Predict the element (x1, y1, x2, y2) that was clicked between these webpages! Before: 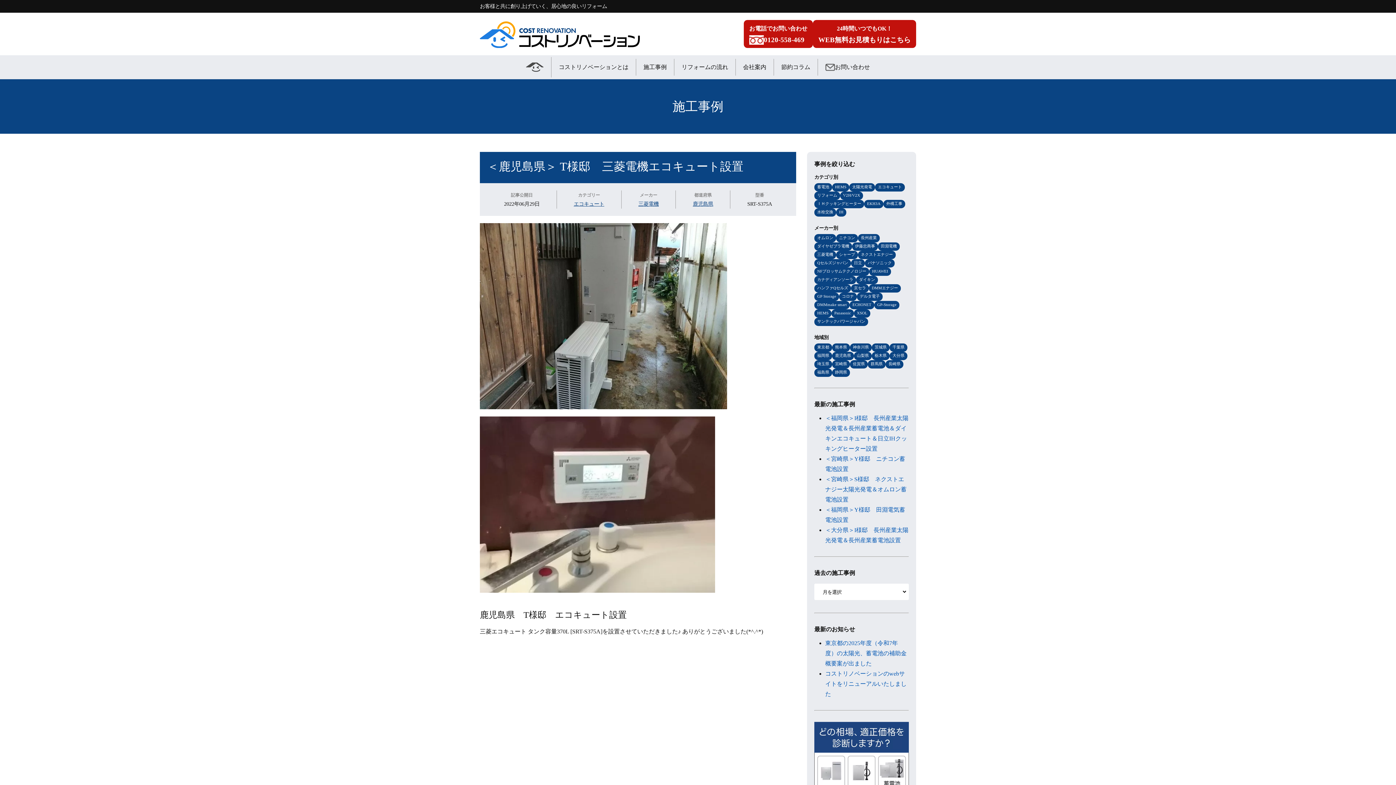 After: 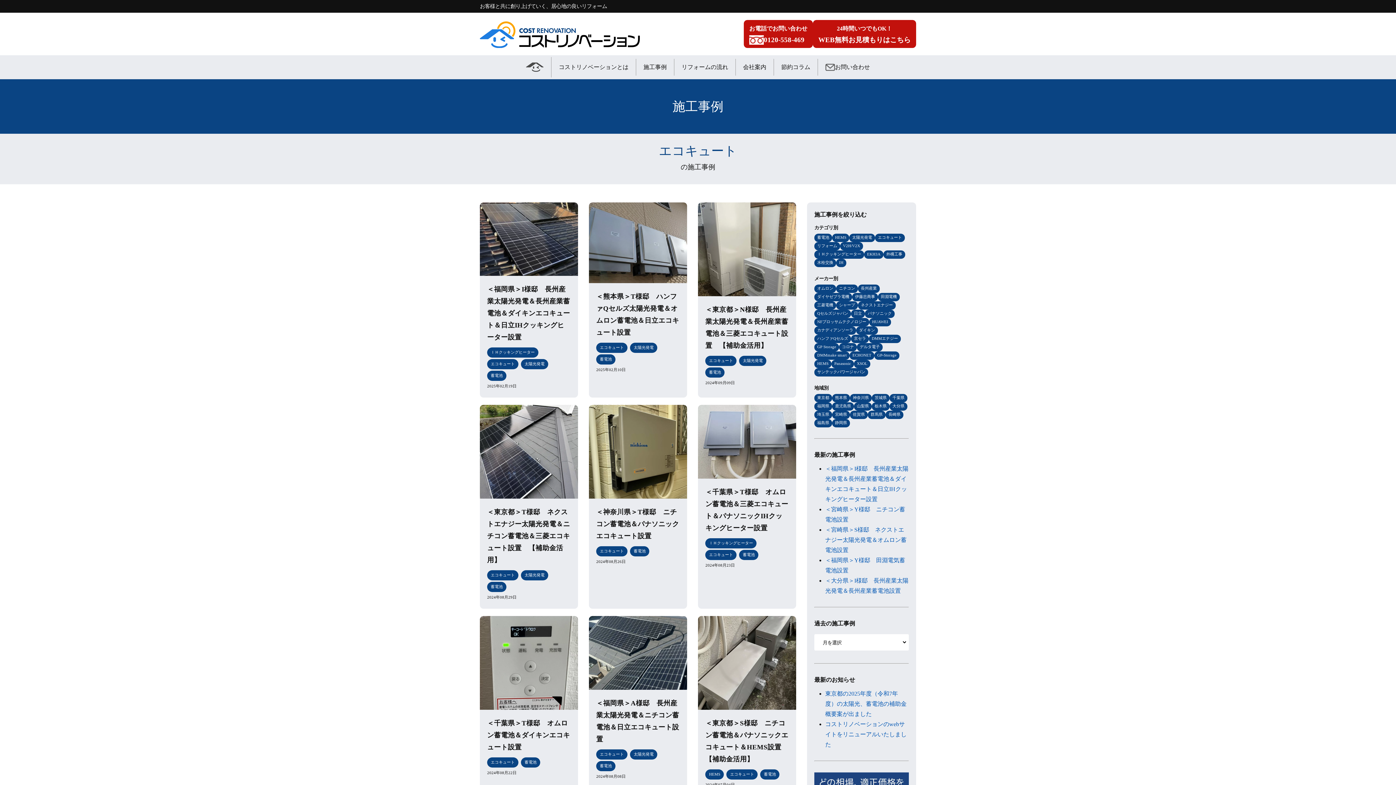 Action: label: エコキュート bbox: (573, 201, 604, 206)